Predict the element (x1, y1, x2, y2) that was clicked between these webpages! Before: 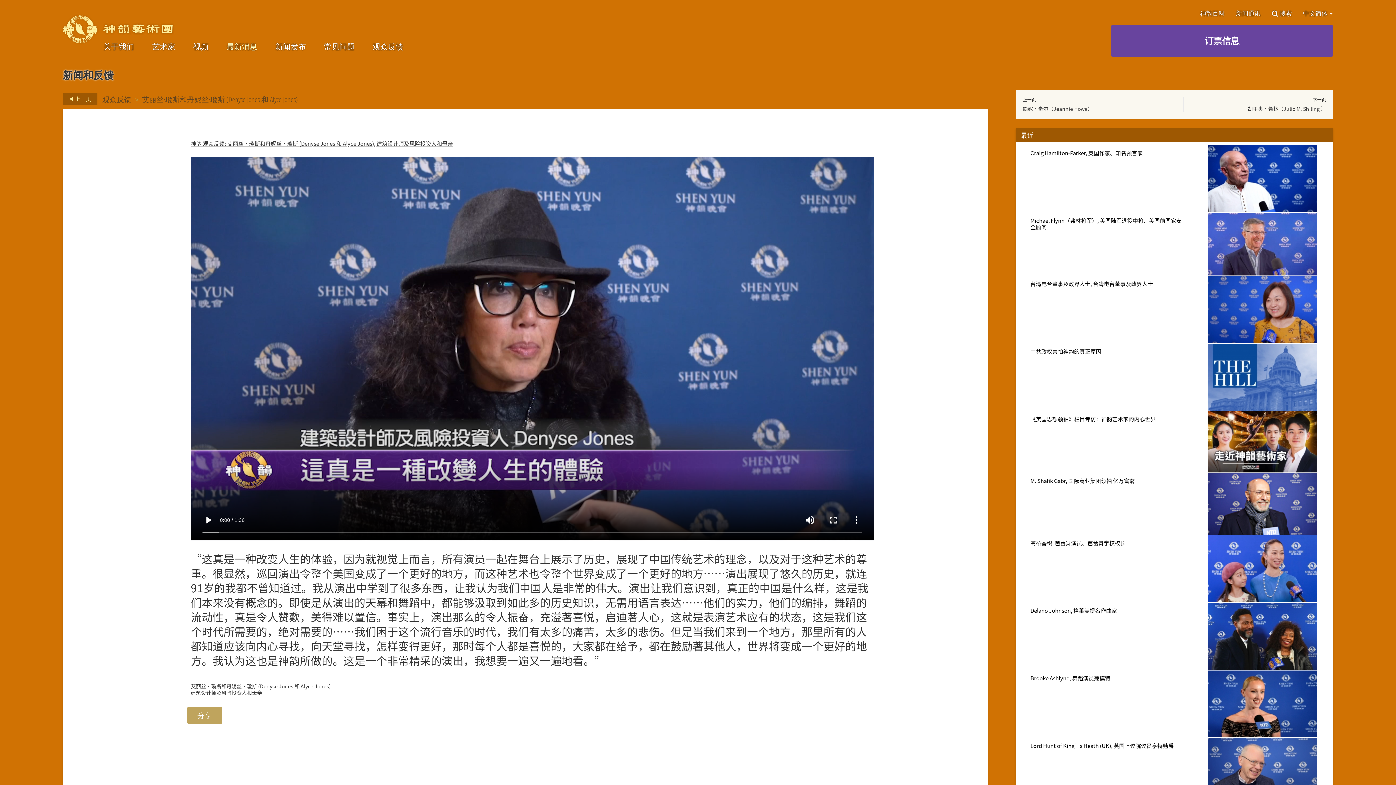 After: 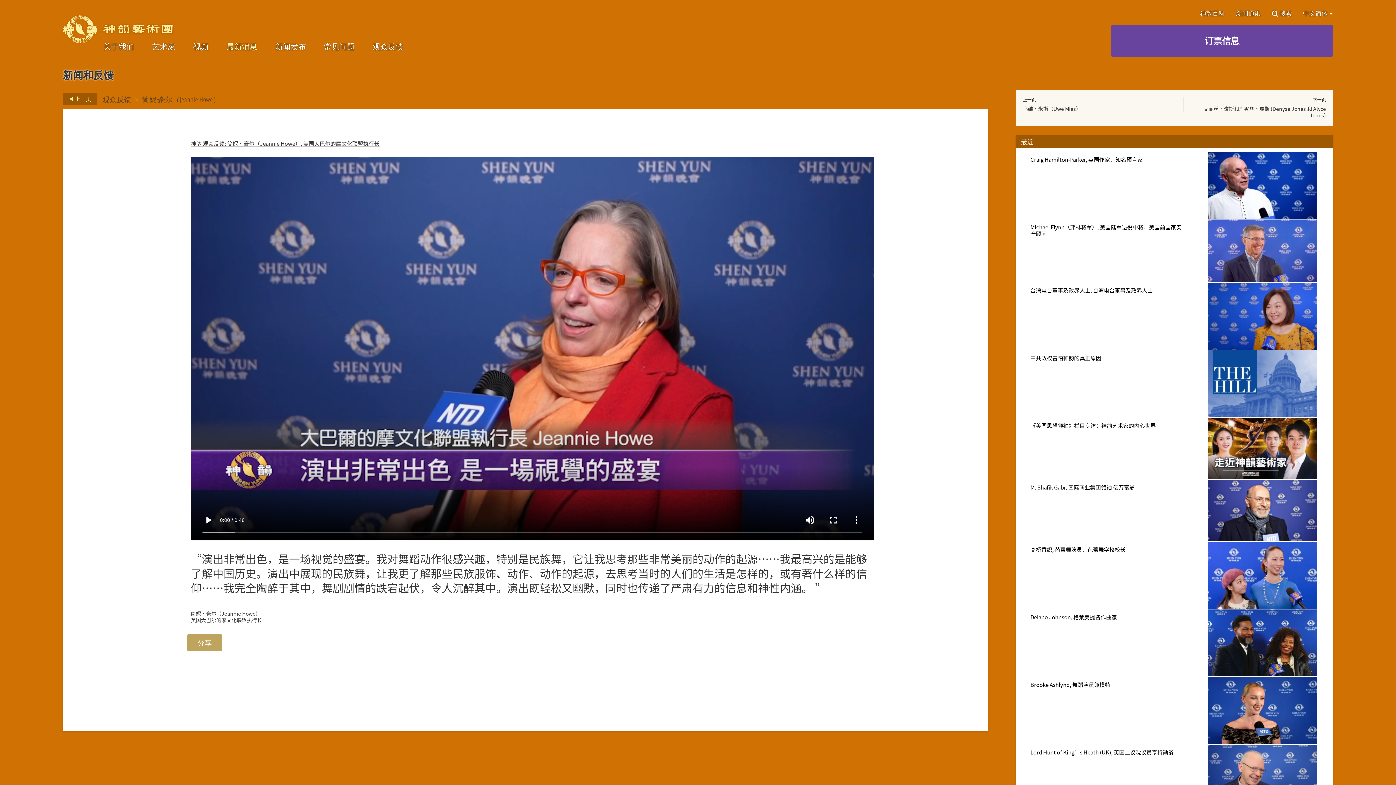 Action: bbox: (1023, 105, 1092, 112) label: 简妮·豪尔（Jeannie Howe）